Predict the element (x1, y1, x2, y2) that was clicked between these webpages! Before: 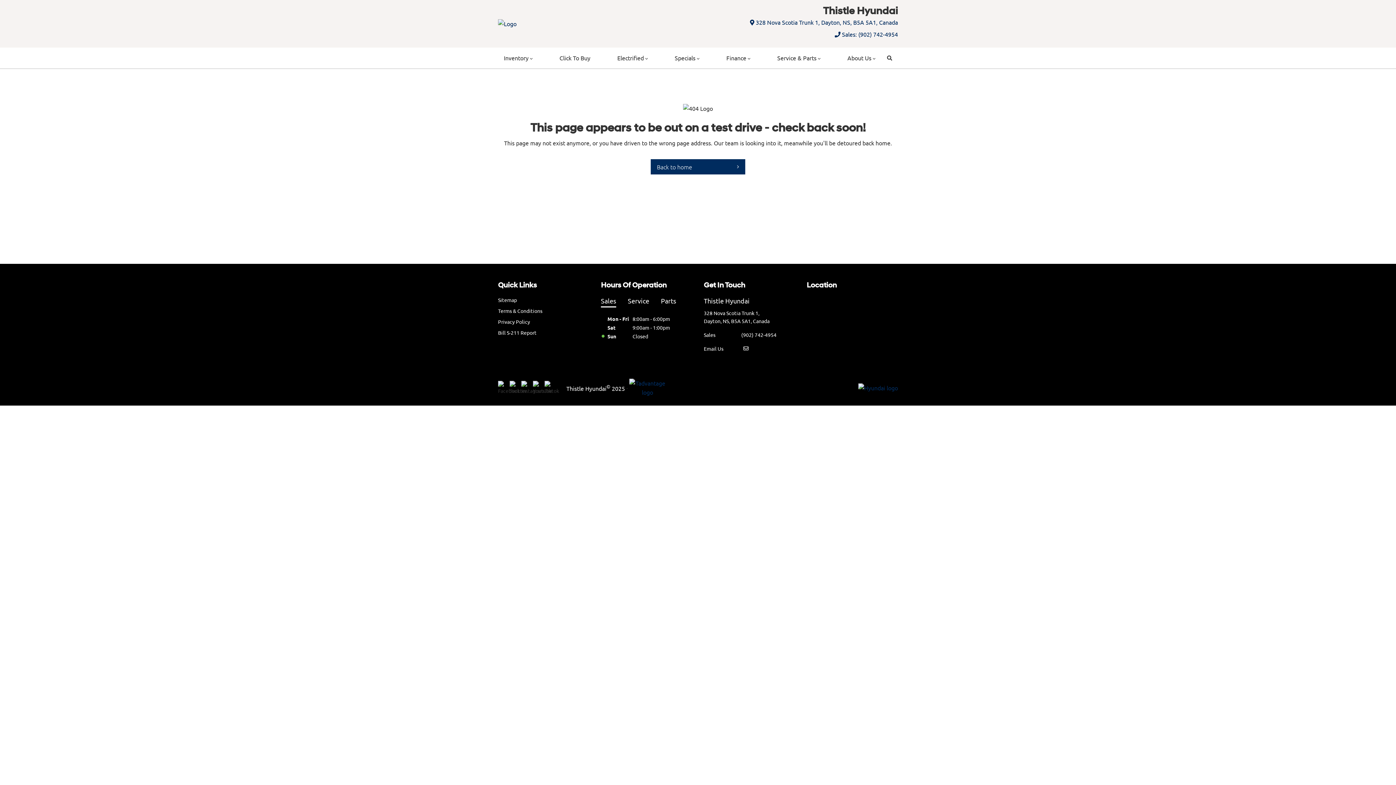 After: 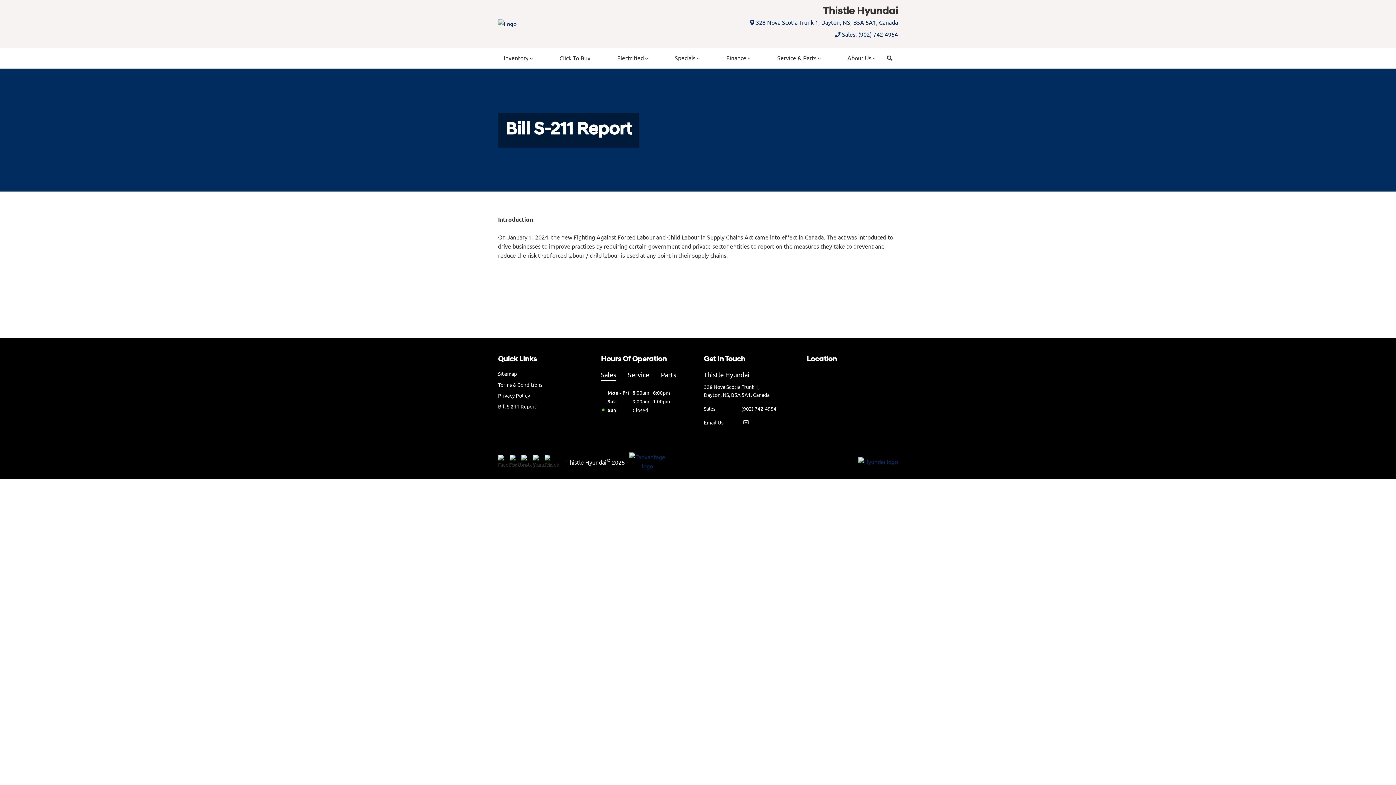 Action: label: Bill S-211 Report bbox: (498, 329, 536, 336)